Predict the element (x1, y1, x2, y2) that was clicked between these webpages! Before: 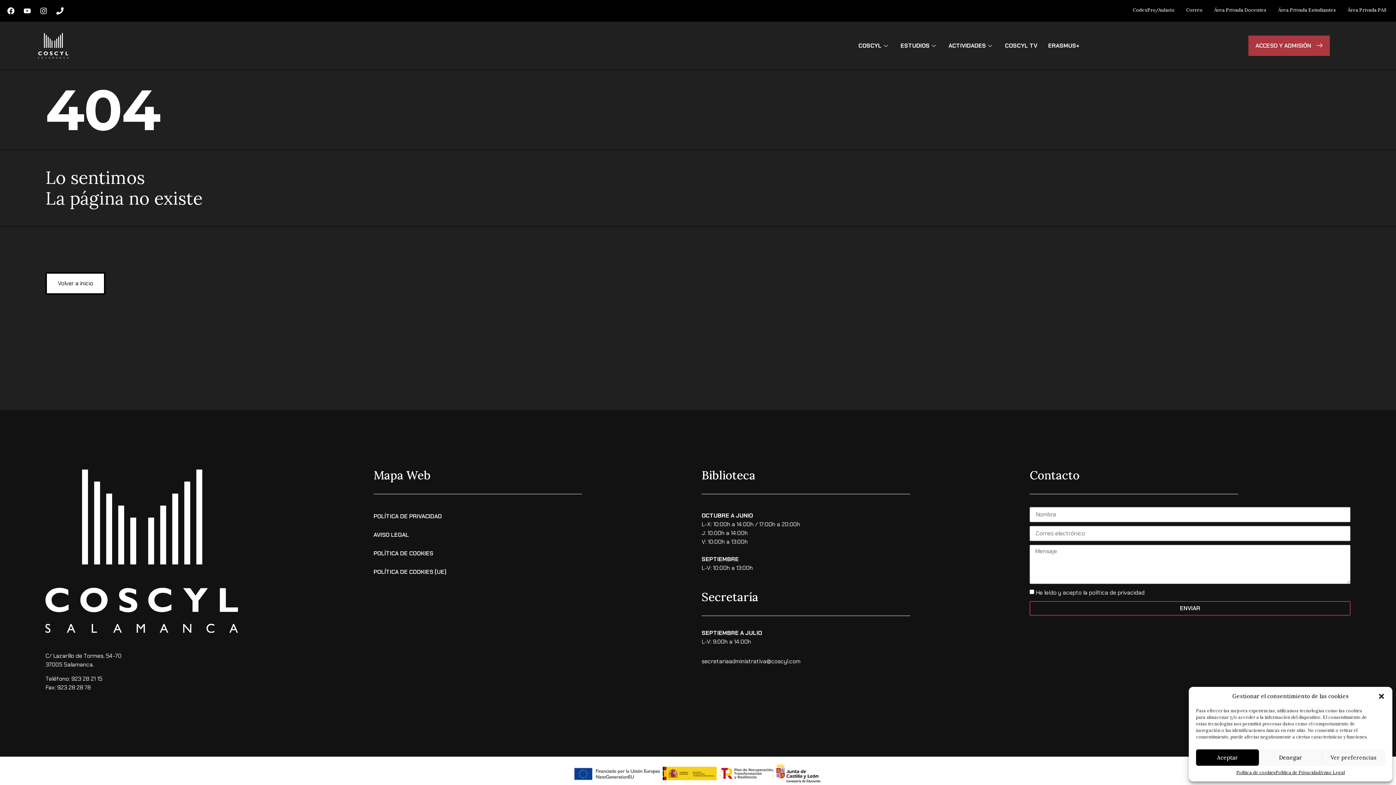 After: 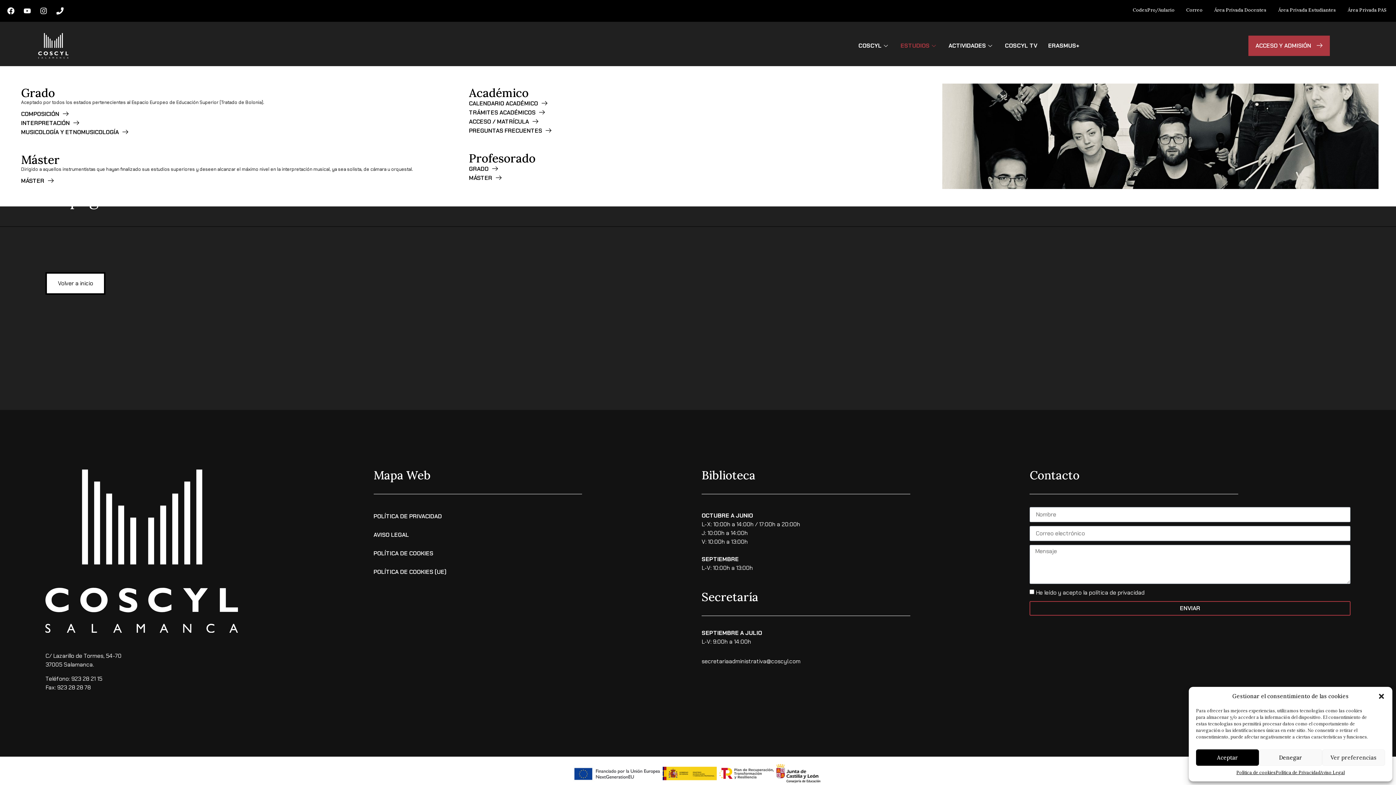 Action: bbox: (895, 31, 943, 60) label: ESTUDIOS